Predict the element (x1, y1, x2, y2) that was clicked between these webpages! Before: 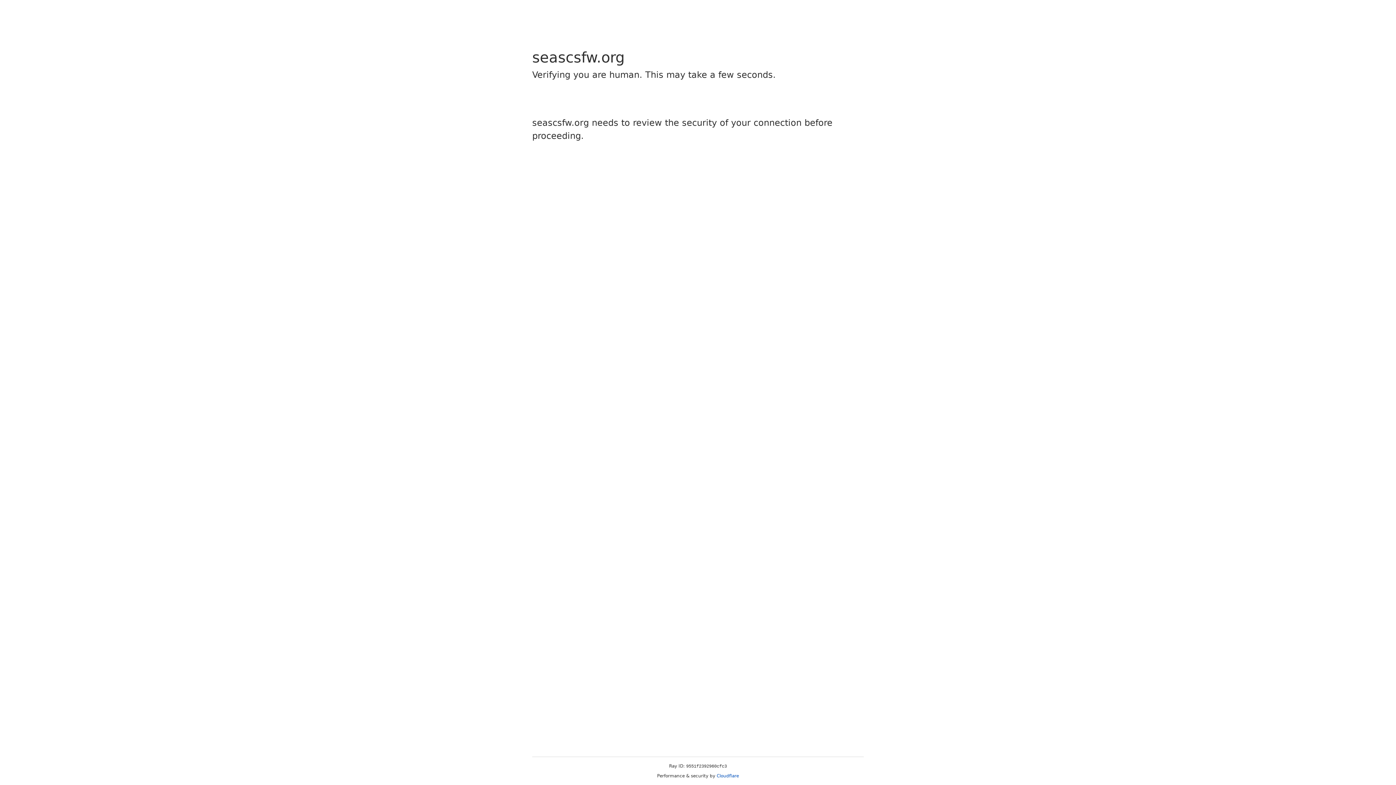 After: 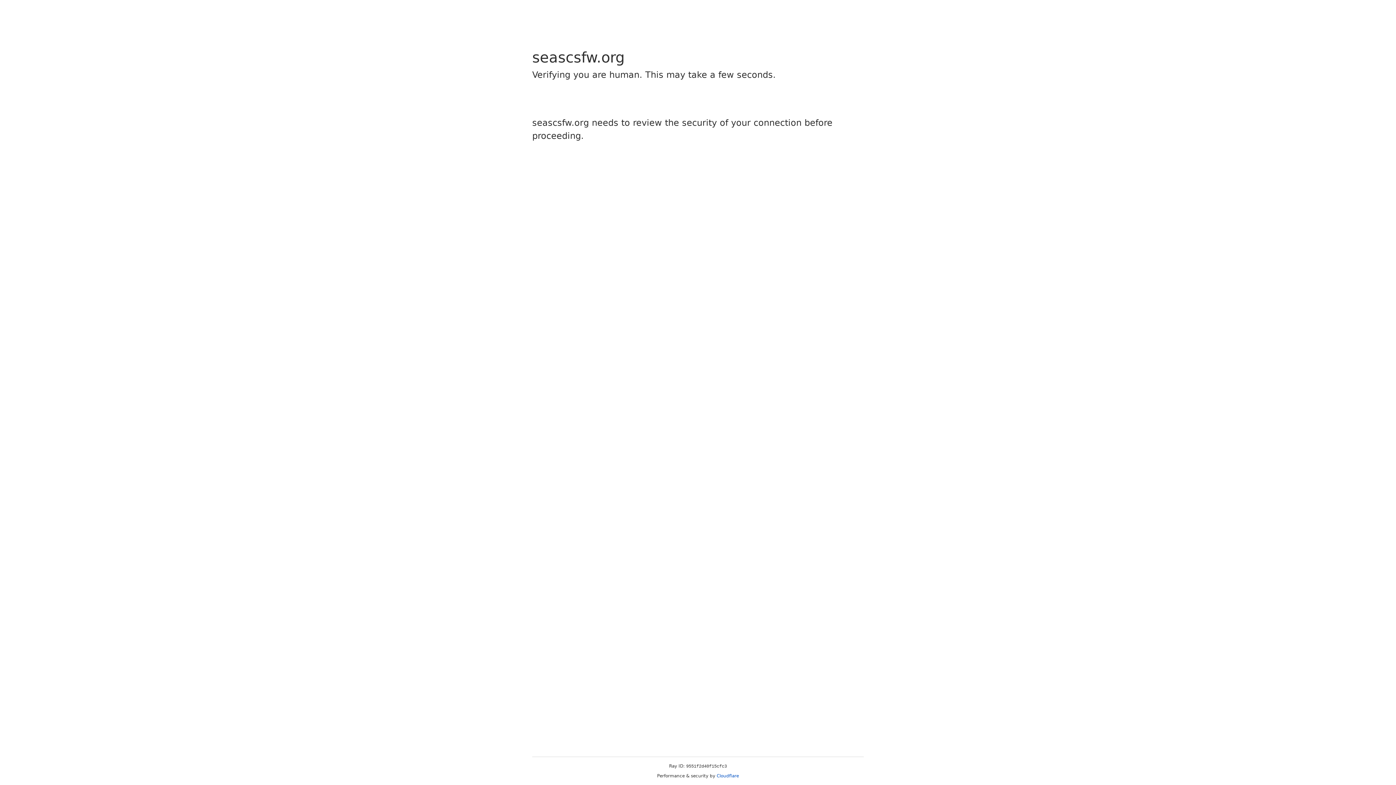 Action: label: Cloudflare bbox: (716, 773, 739, 778)